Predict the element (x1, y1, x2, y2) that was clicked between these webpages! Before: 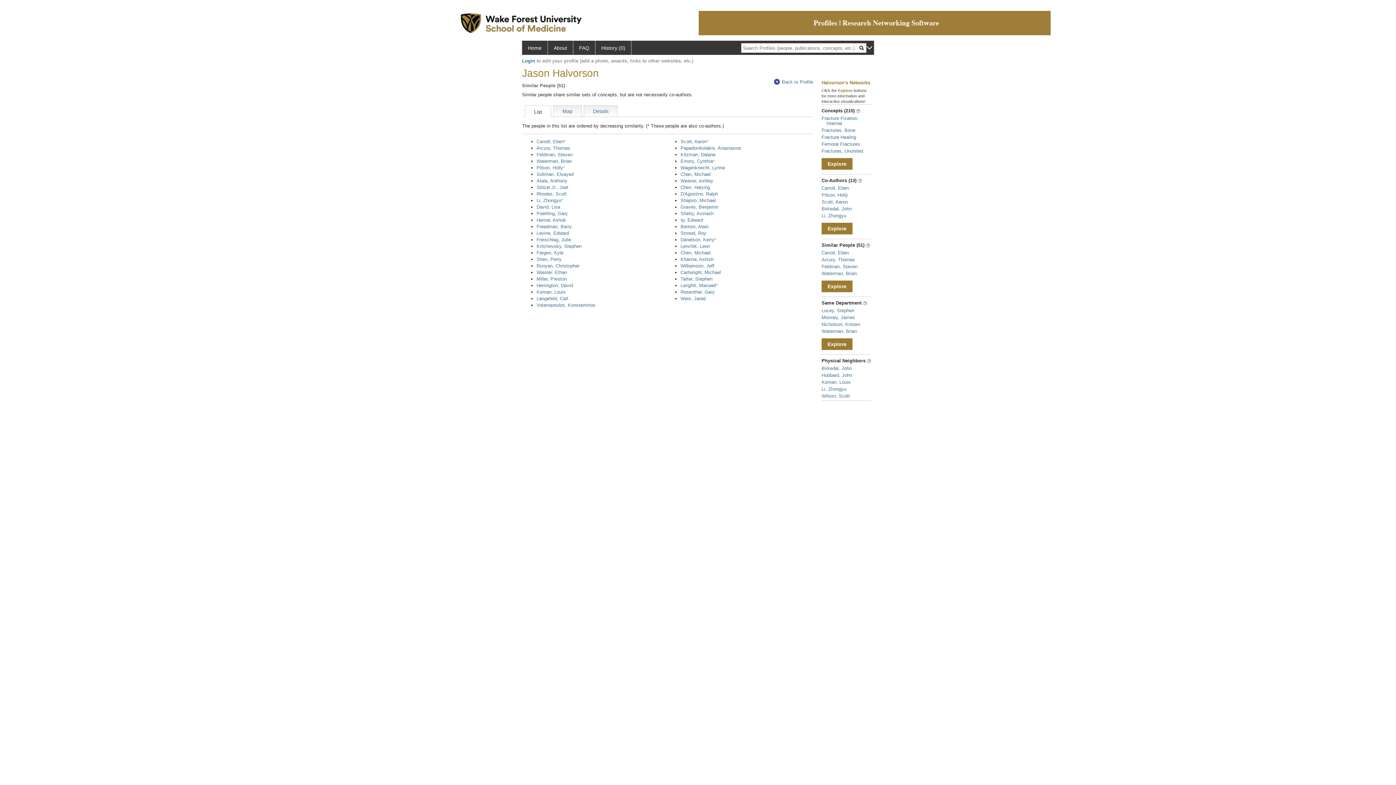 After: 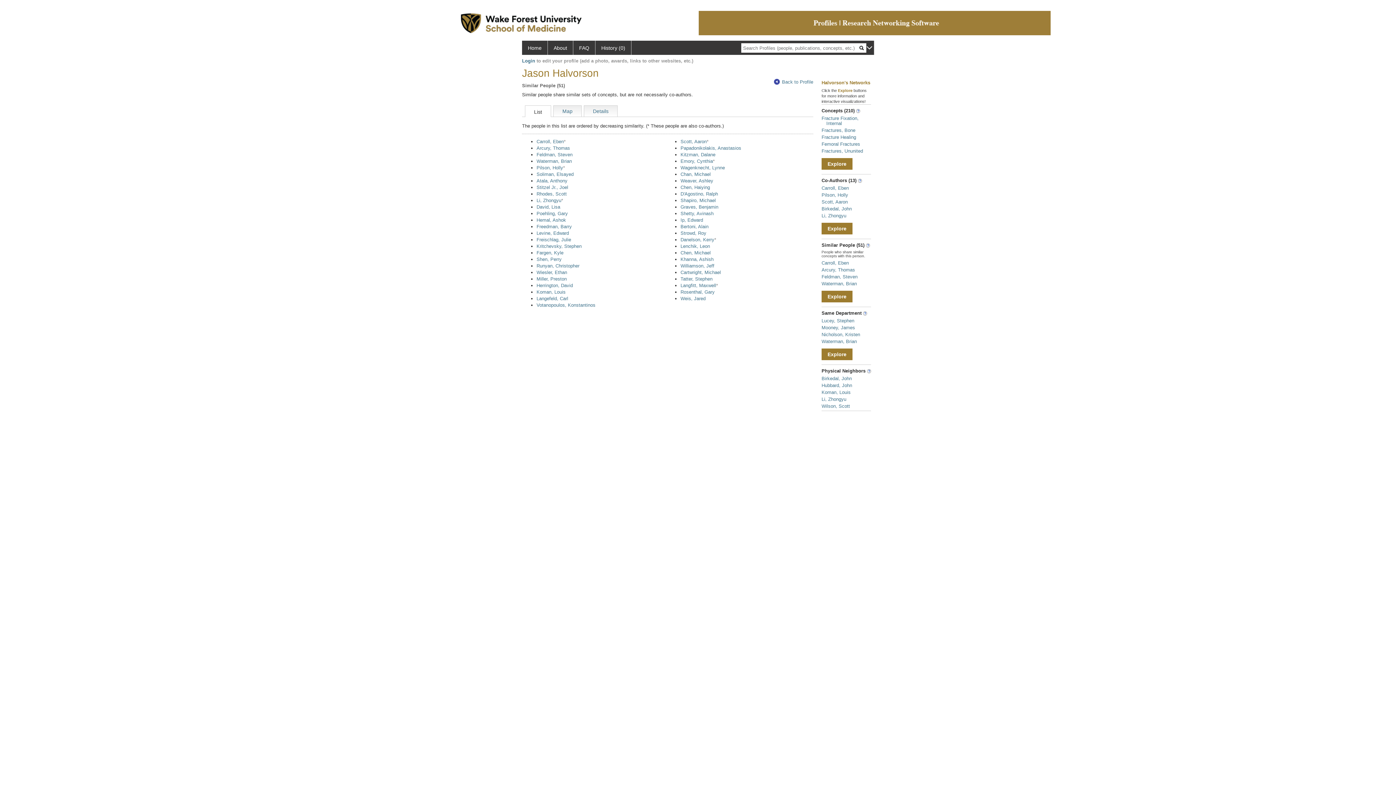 Action: bbox: (866, 242, 870, 248)